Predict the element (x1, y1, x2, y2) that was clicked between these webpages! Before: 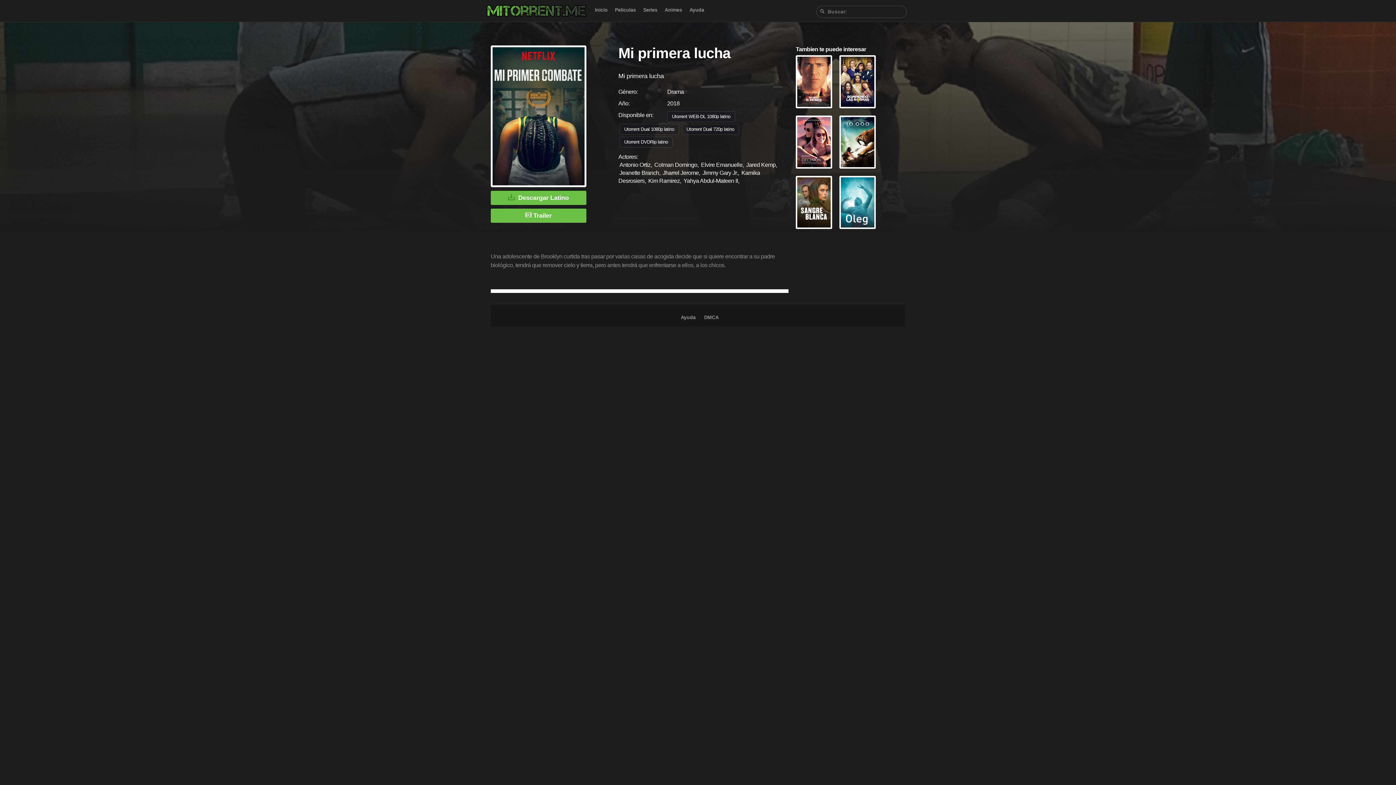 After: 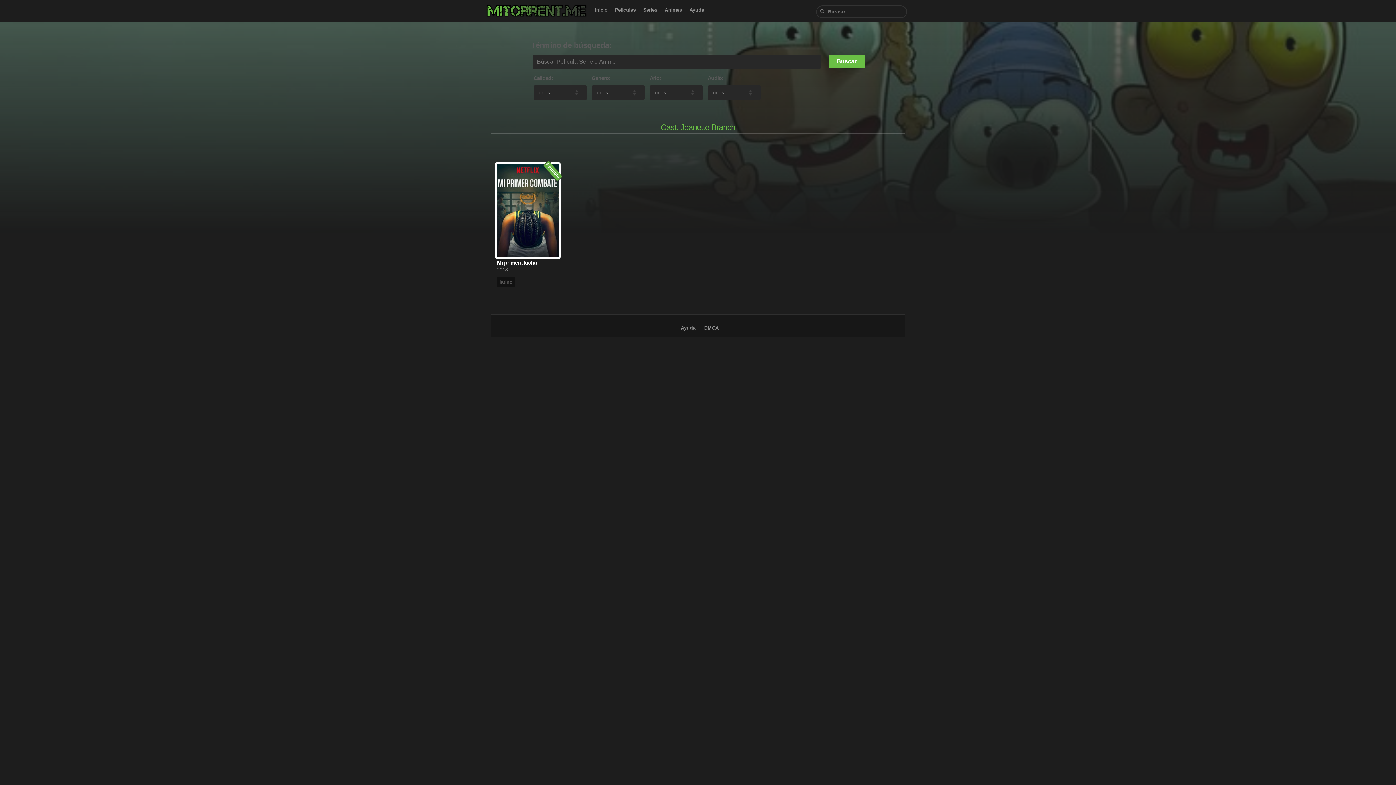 Action: label: Jeanette Branch bbox: (619, 169, 659, 176)